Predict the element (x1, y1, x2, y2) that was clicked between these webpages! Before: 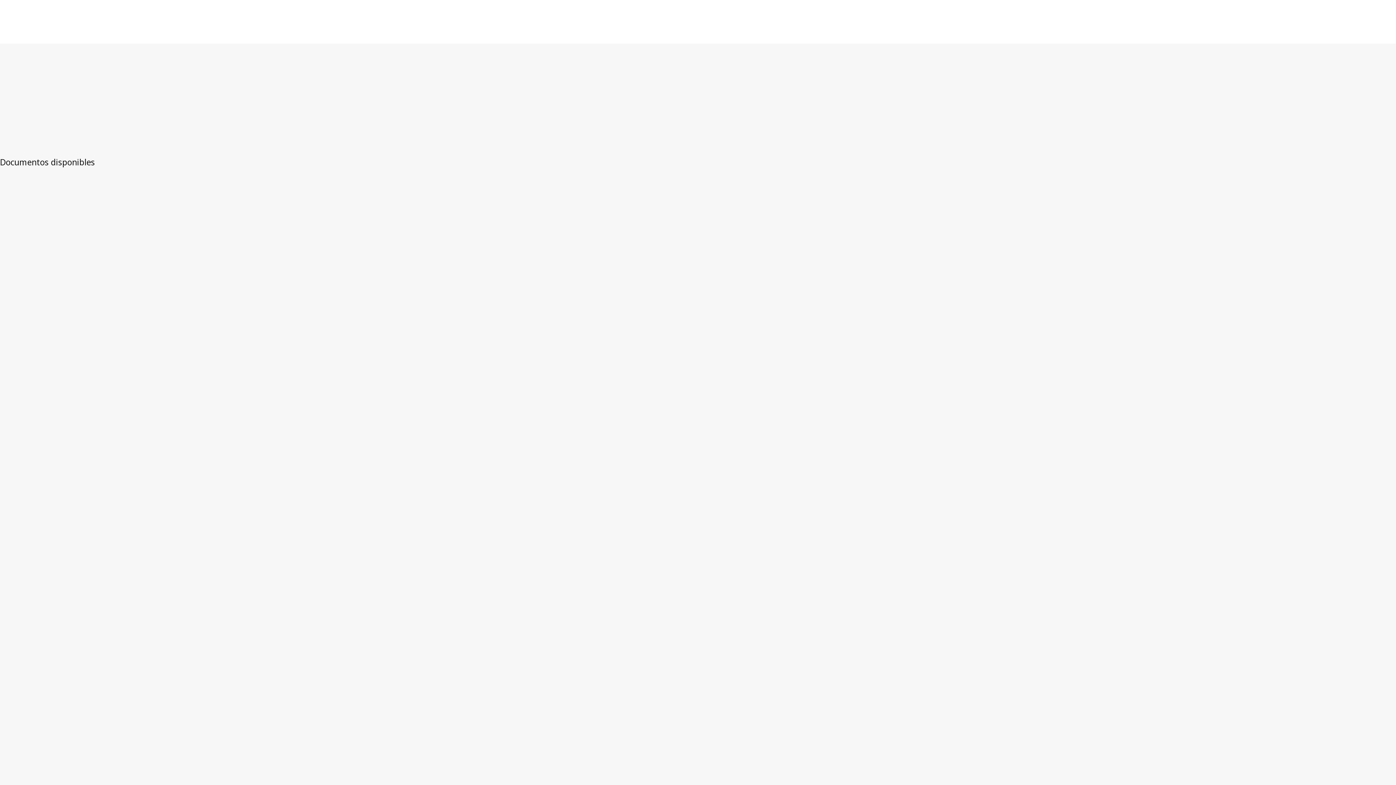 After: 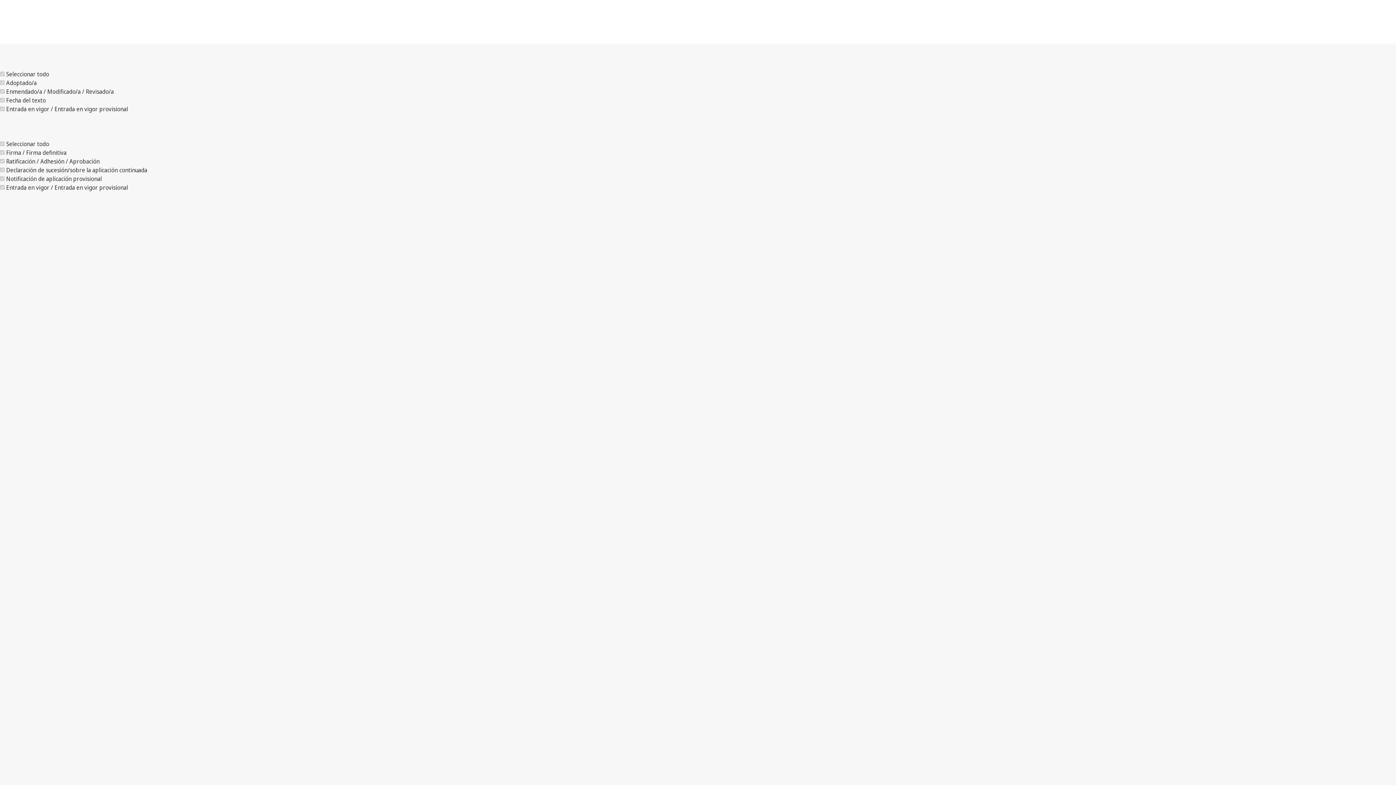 Action: bbox: (30, 43, 68, 61) label: Tratados